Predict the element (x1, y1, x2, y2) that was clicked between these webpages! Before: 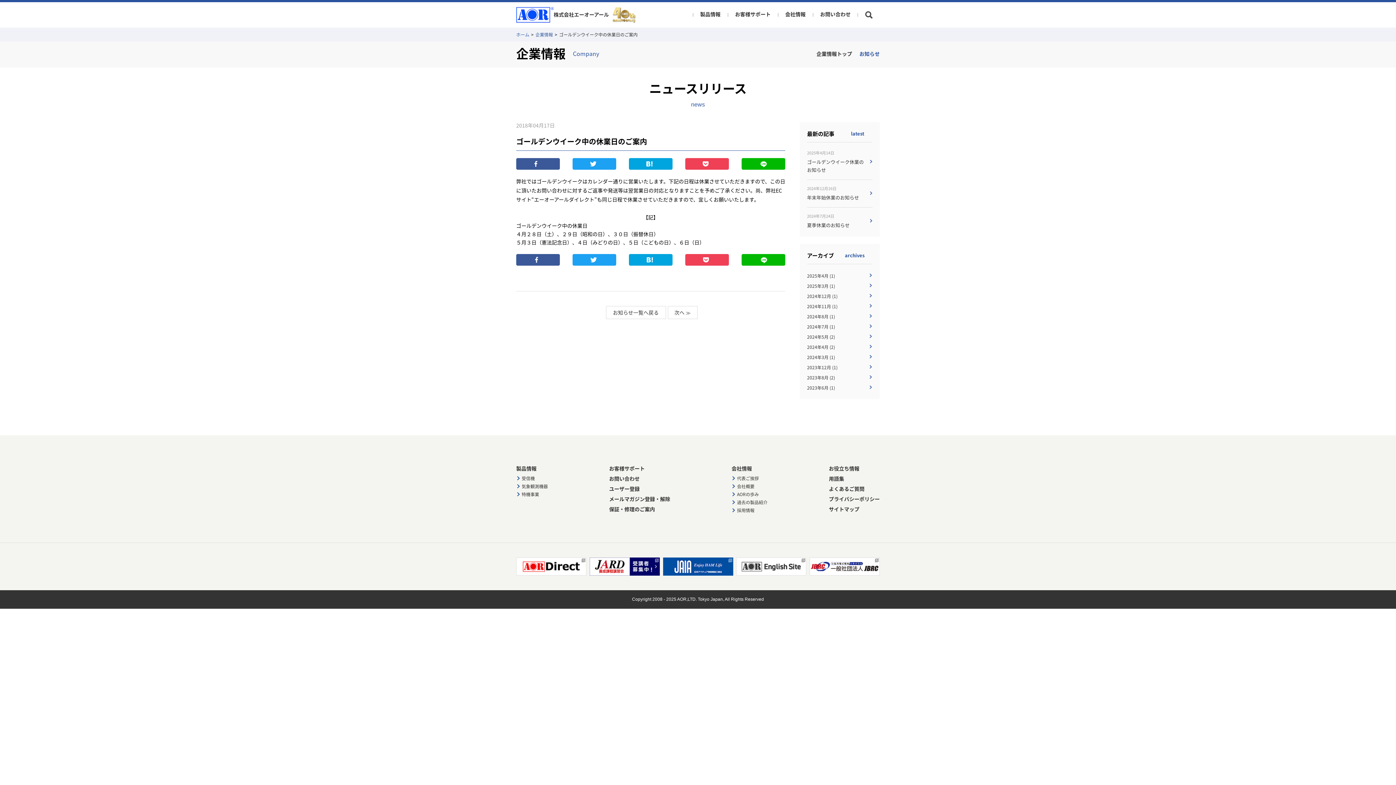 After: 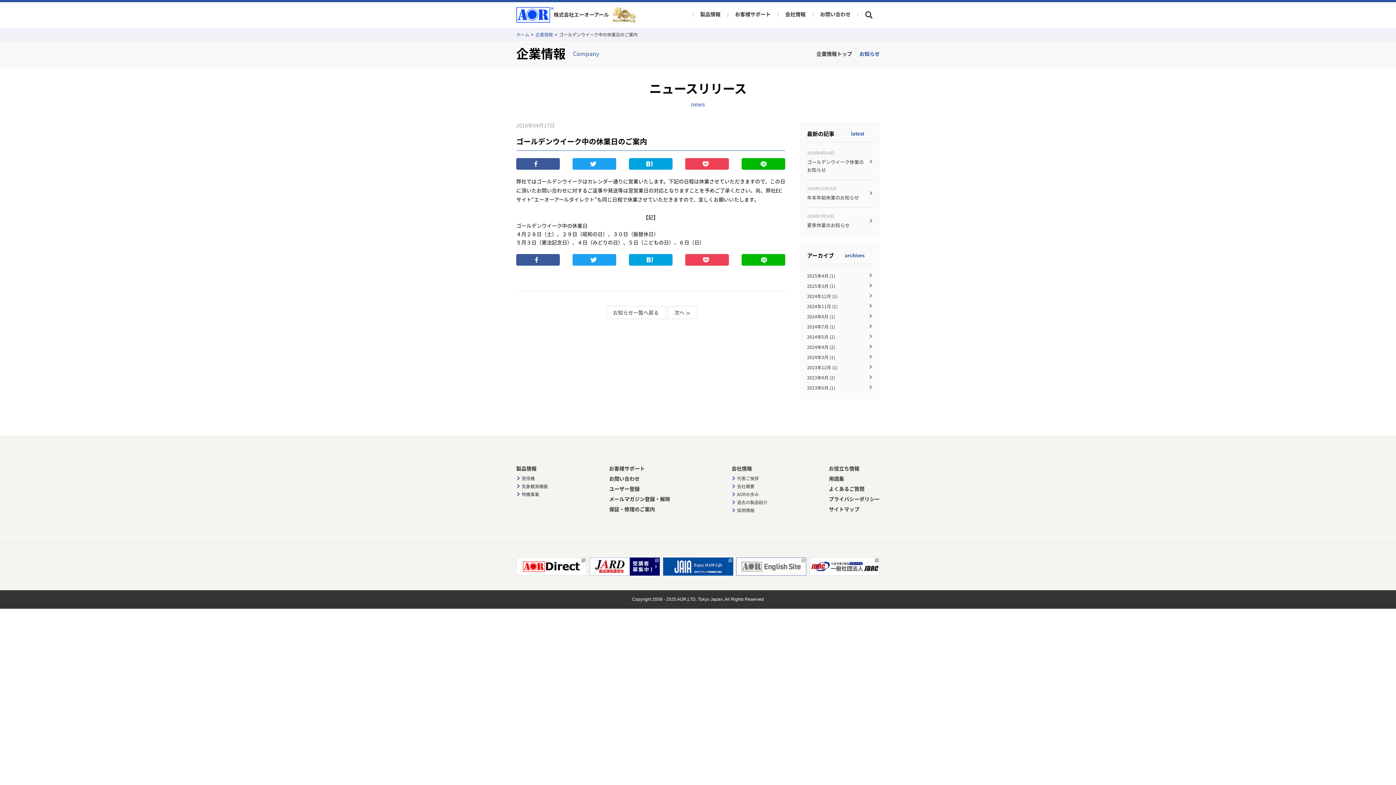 Action: bbox: (736, 557, 806, 576)